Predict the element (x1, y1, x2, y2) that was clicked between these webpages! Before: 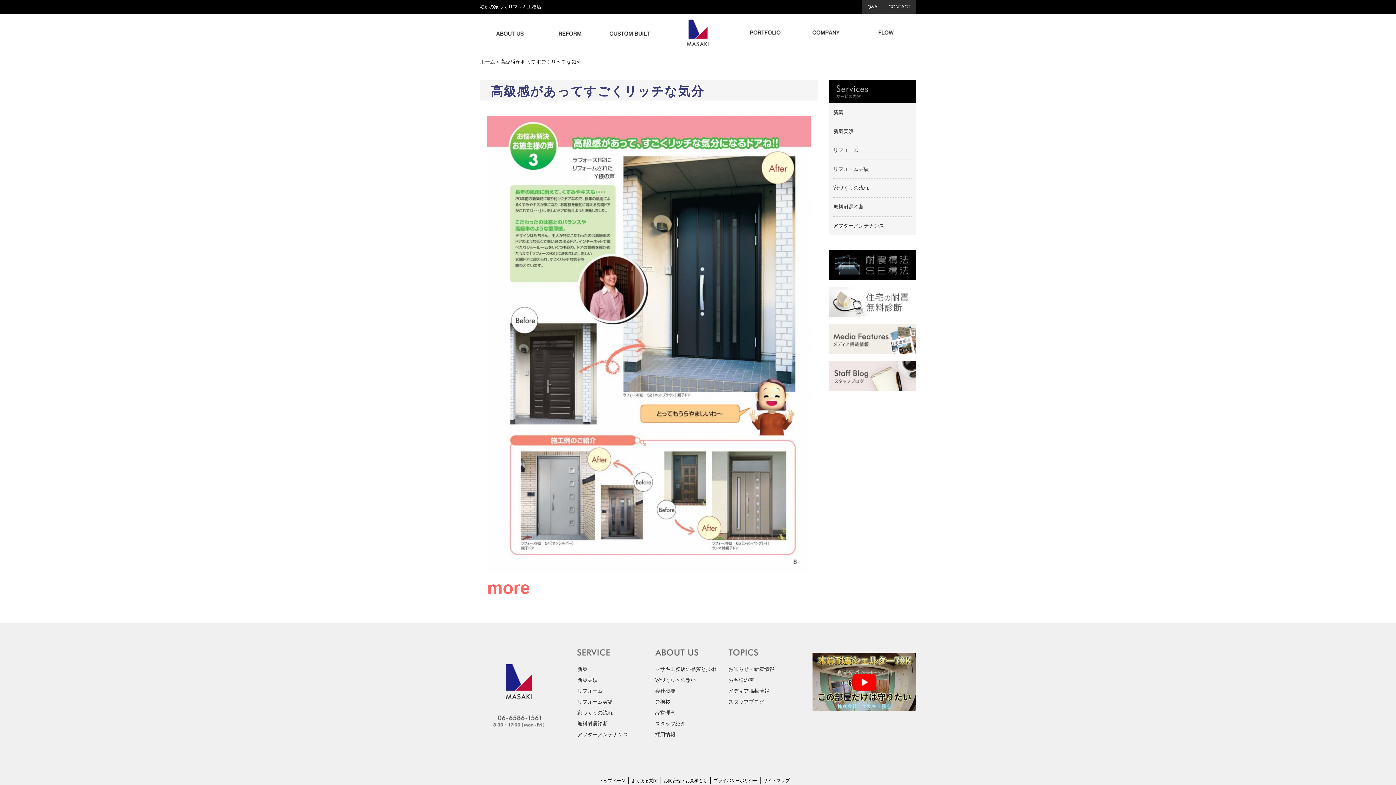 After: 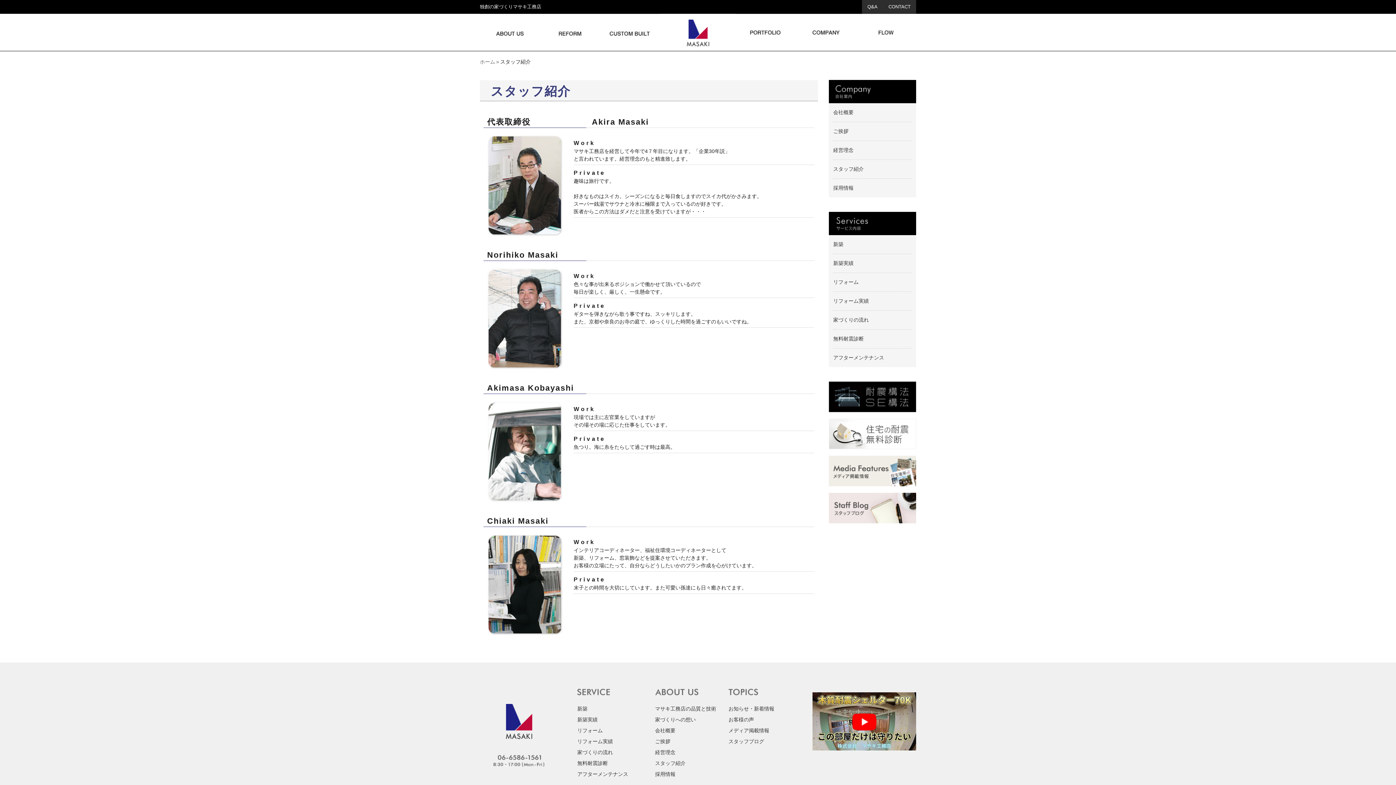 Action: label: スタッフ紹介 bbox: (655, 721, 685, 726)